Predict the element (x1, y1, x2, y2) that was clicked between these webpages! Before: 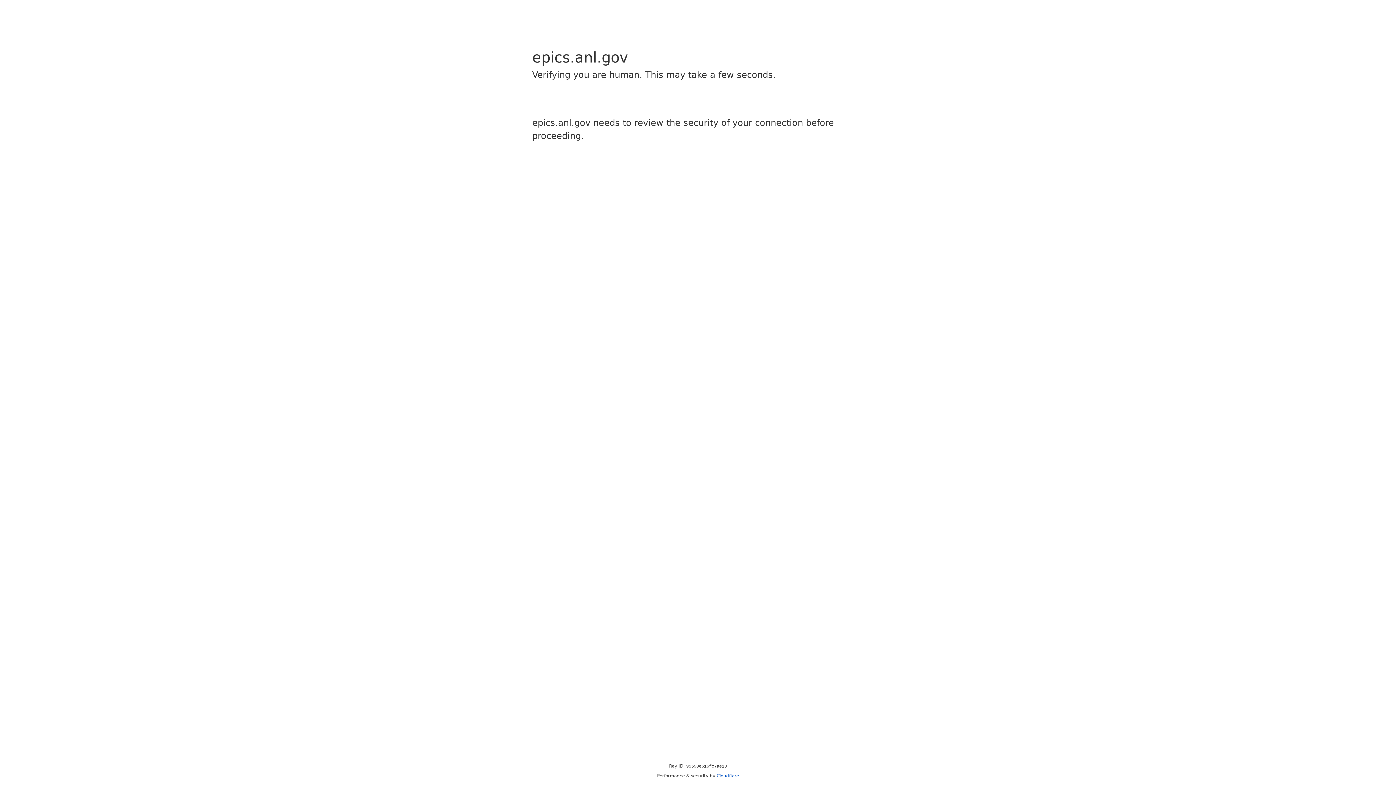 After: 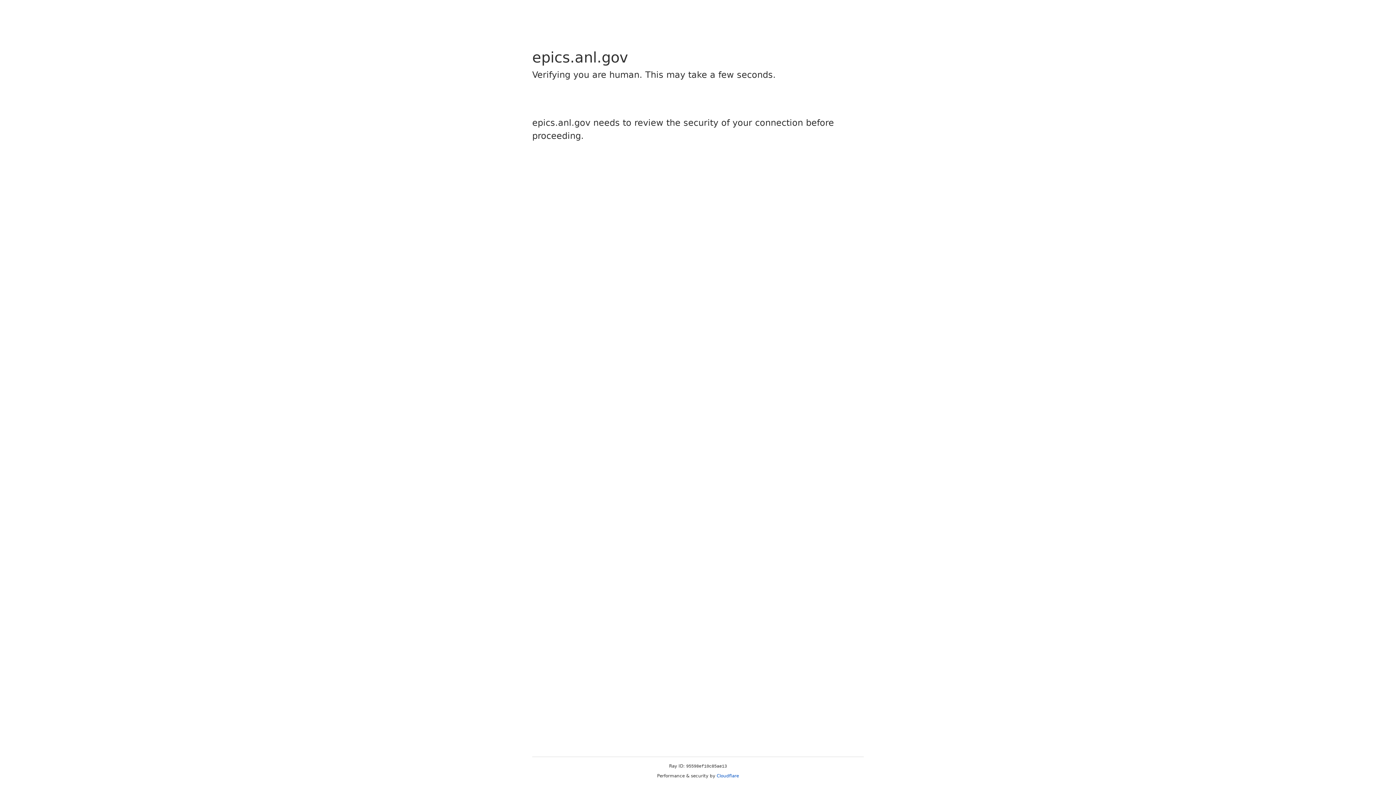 Action: label: Cloudflare bbox: (716, 773, 739, 778)